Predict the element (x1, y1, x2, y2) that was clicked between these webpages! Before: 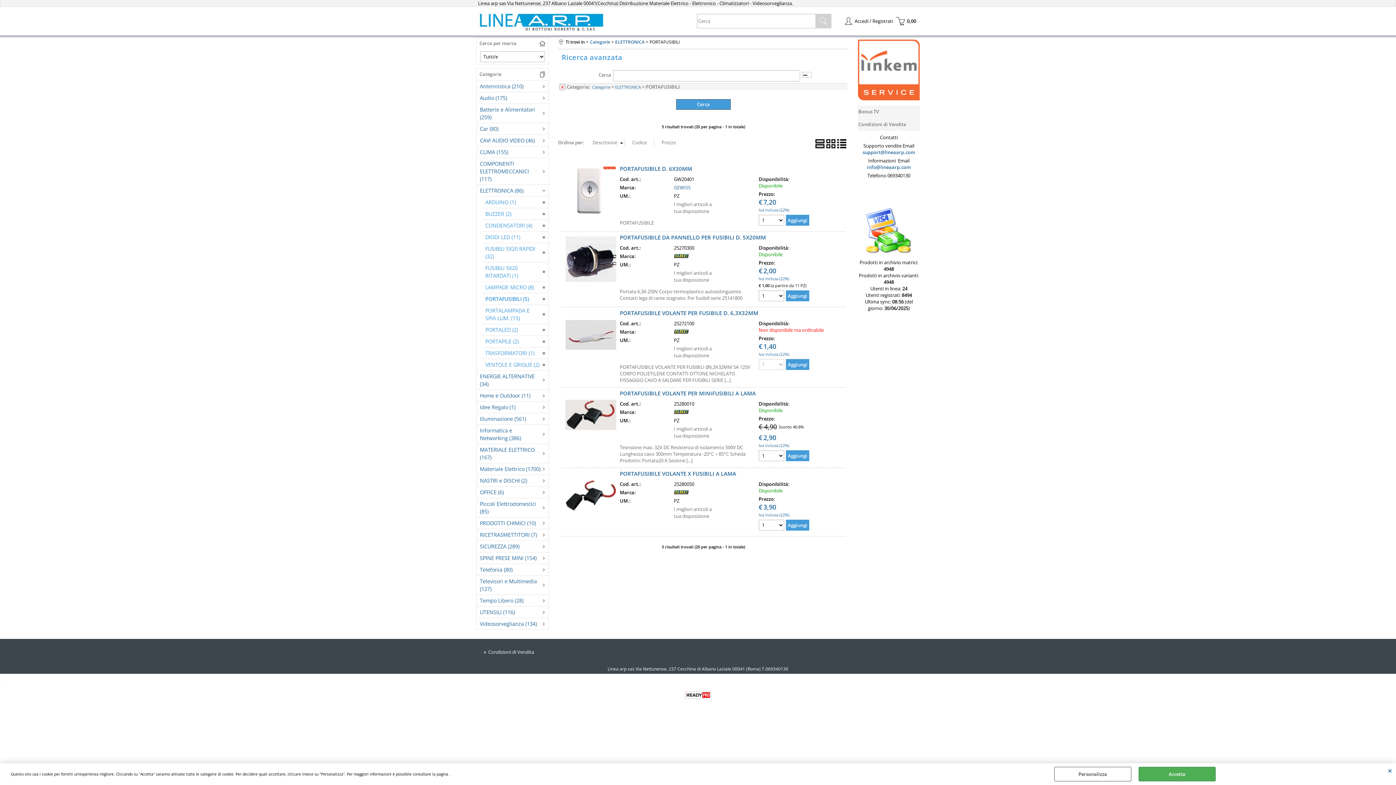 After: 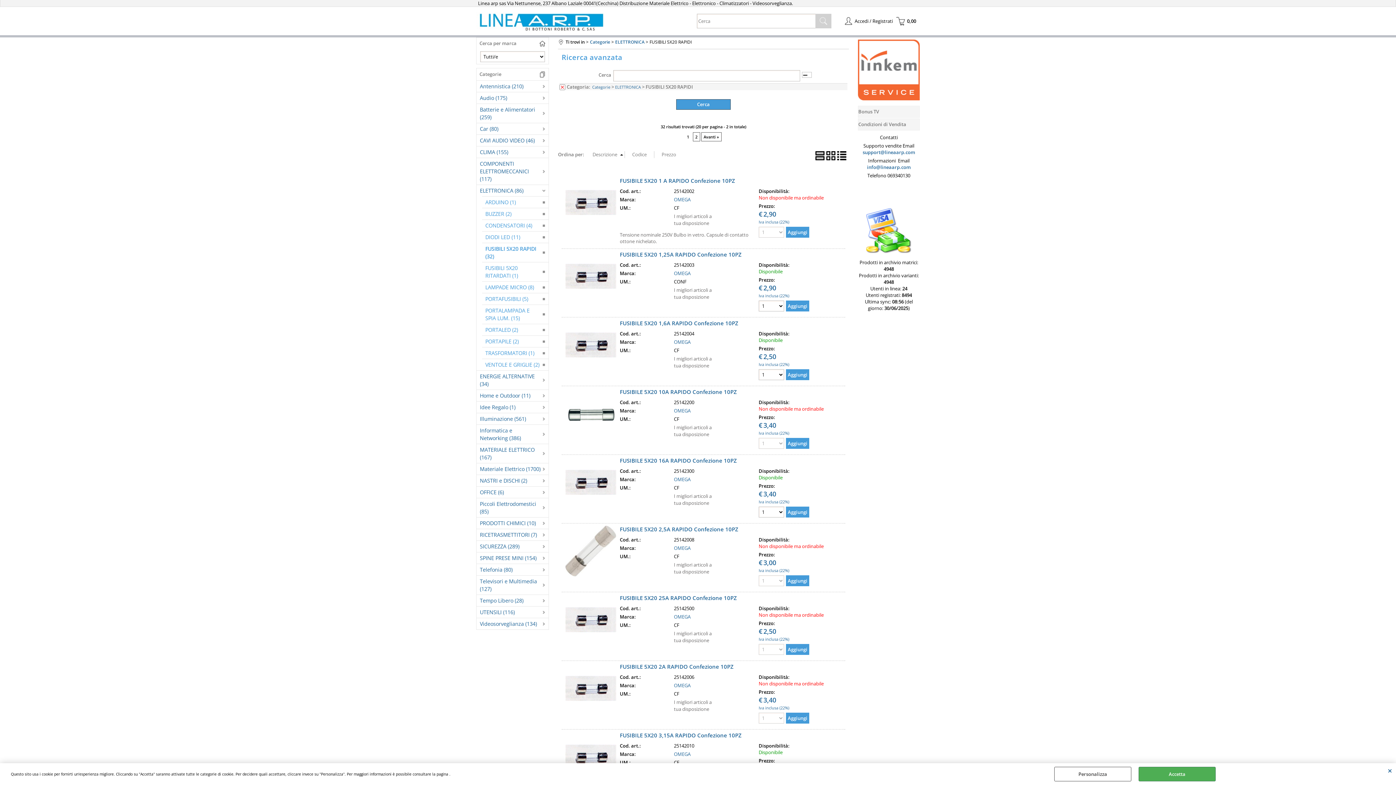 Action: label: FUSIBILI 5X20 RAPIDI (32) bbox: (482, 243, 548, 262)